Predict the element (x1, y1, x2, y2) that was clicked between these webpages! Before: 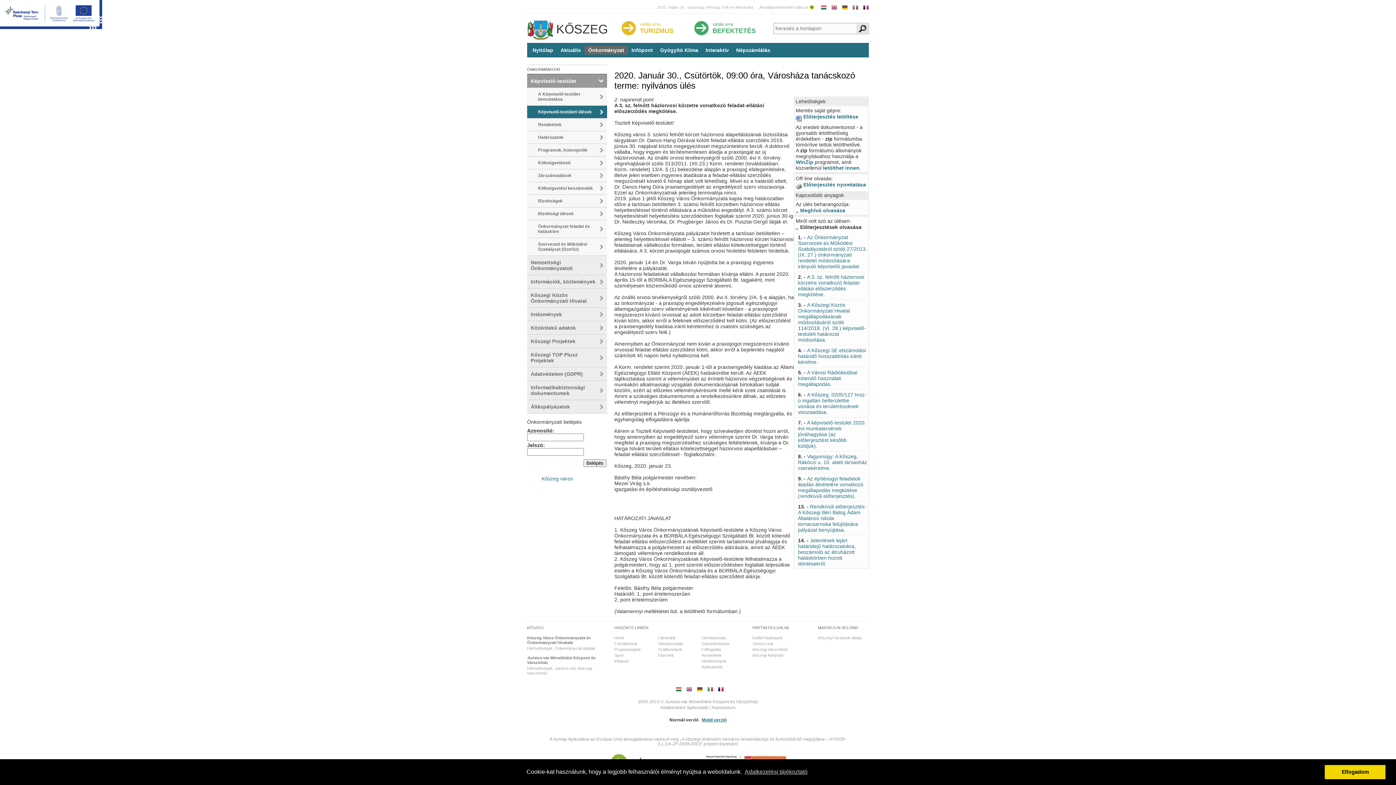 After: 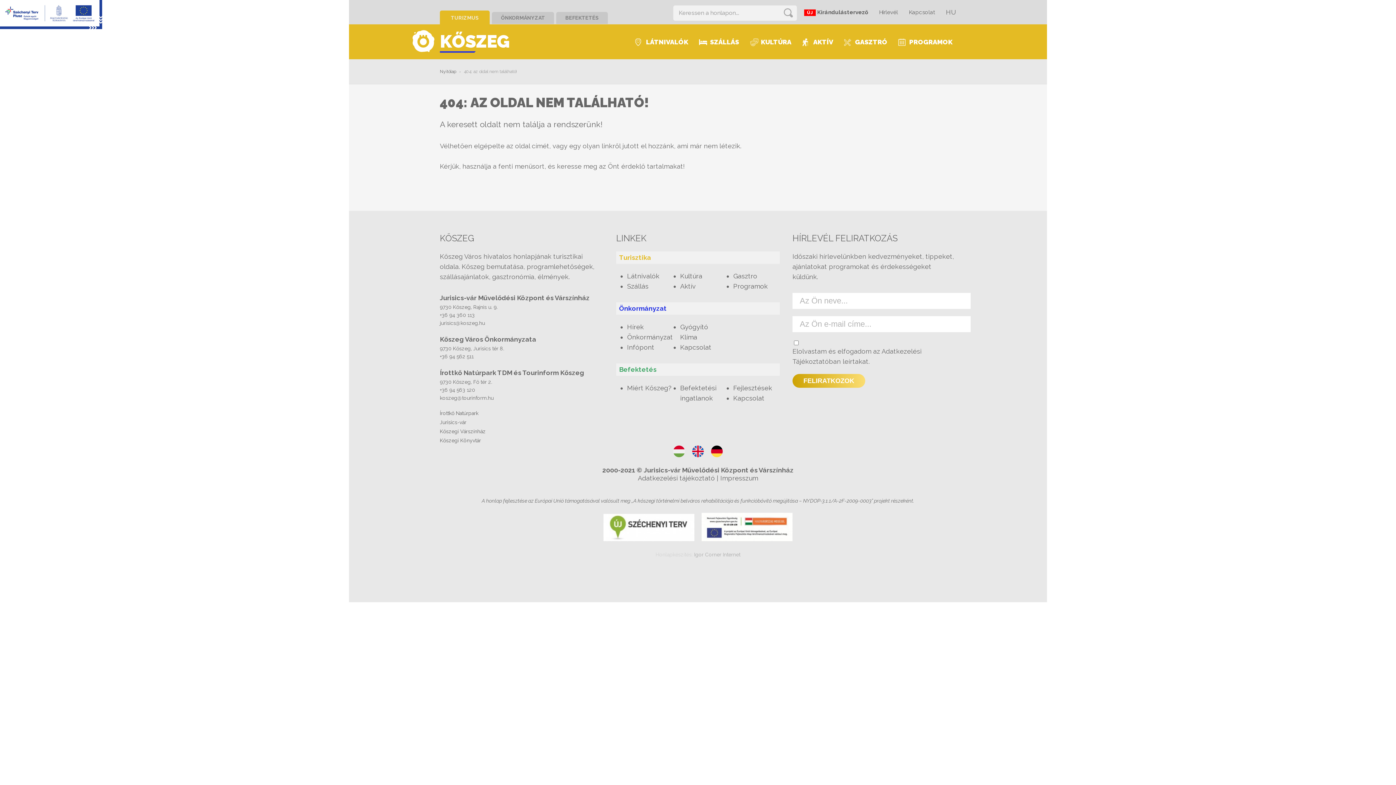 Action: bbox: (658, 653, 674, 657) label: Éttermek